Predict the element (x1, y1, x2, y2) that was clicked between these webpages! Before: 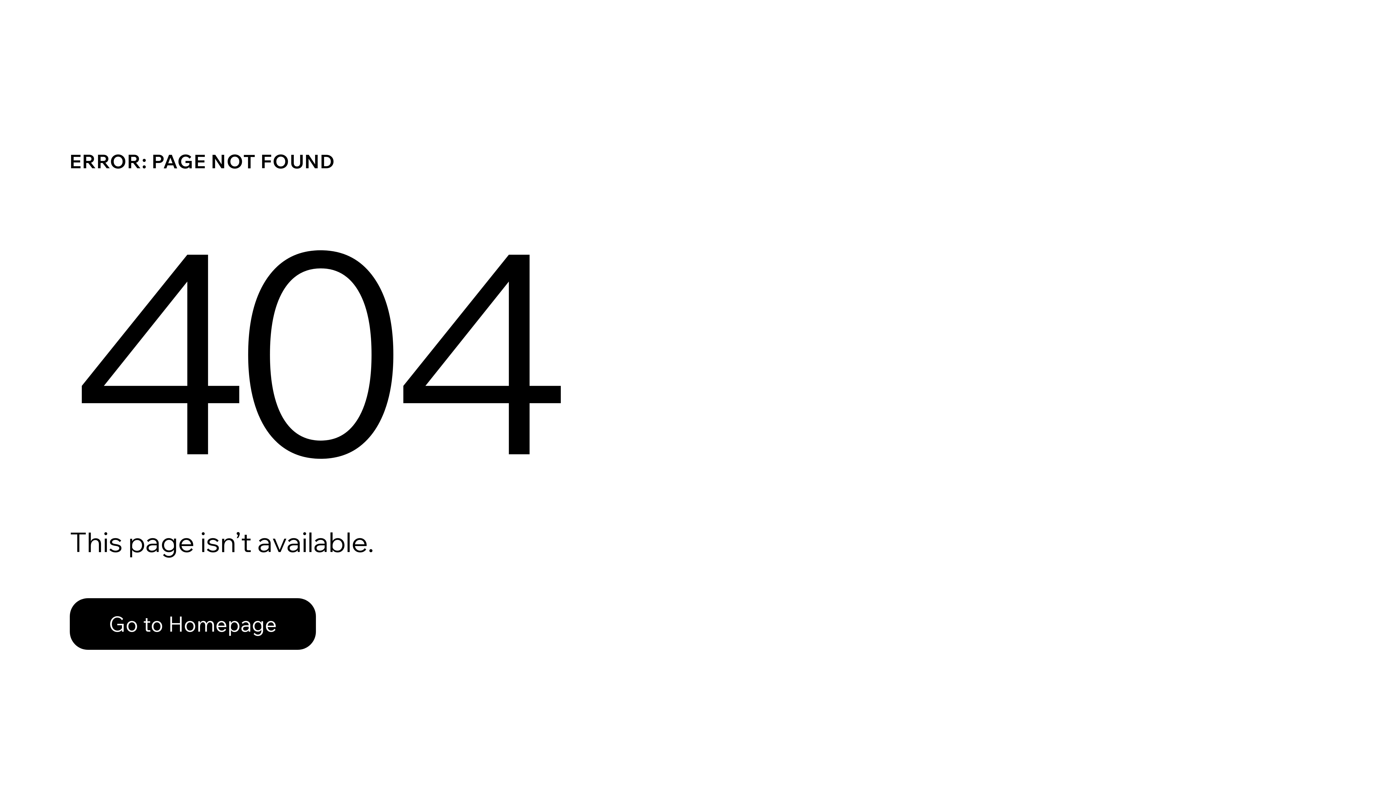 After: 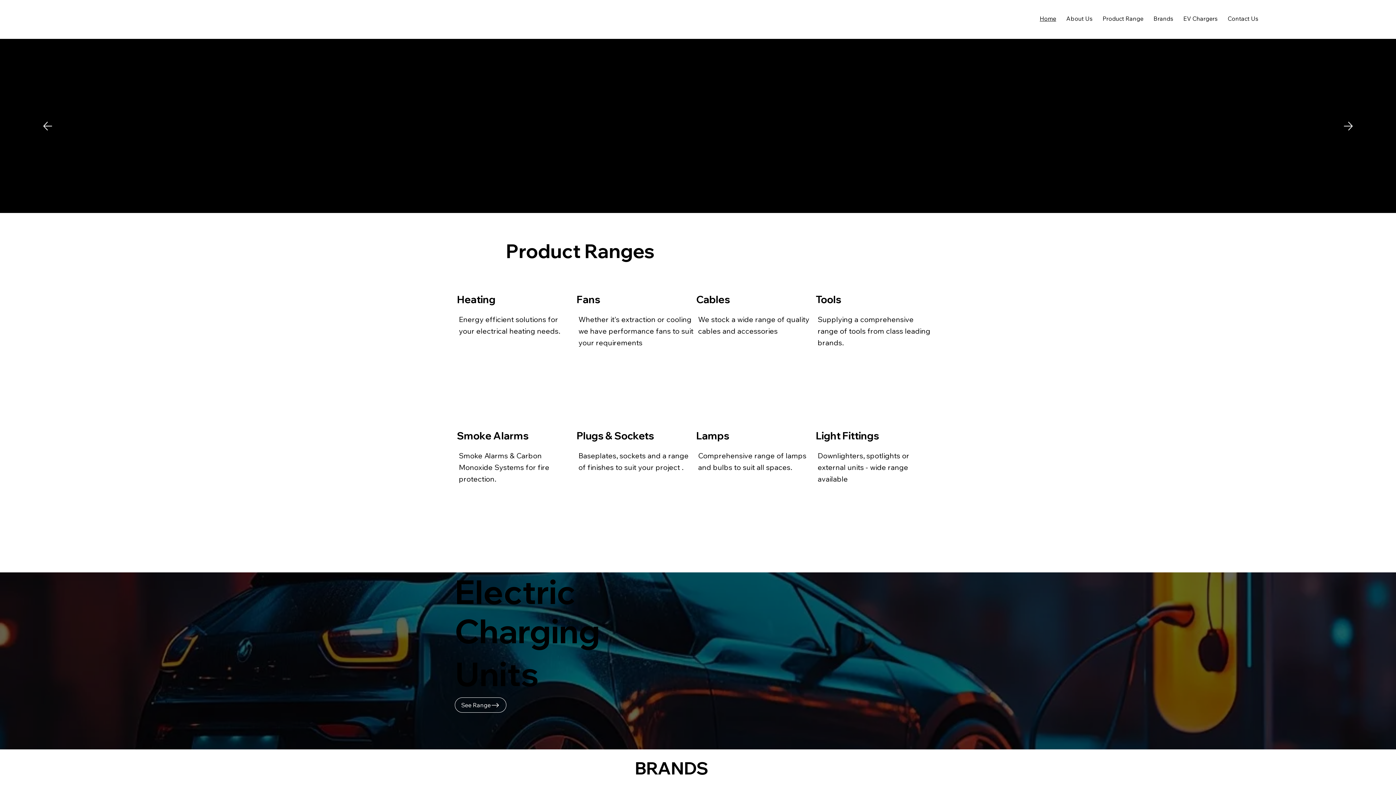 Action: label: Go to Homepage bbox: (69, 582, 768, 659)